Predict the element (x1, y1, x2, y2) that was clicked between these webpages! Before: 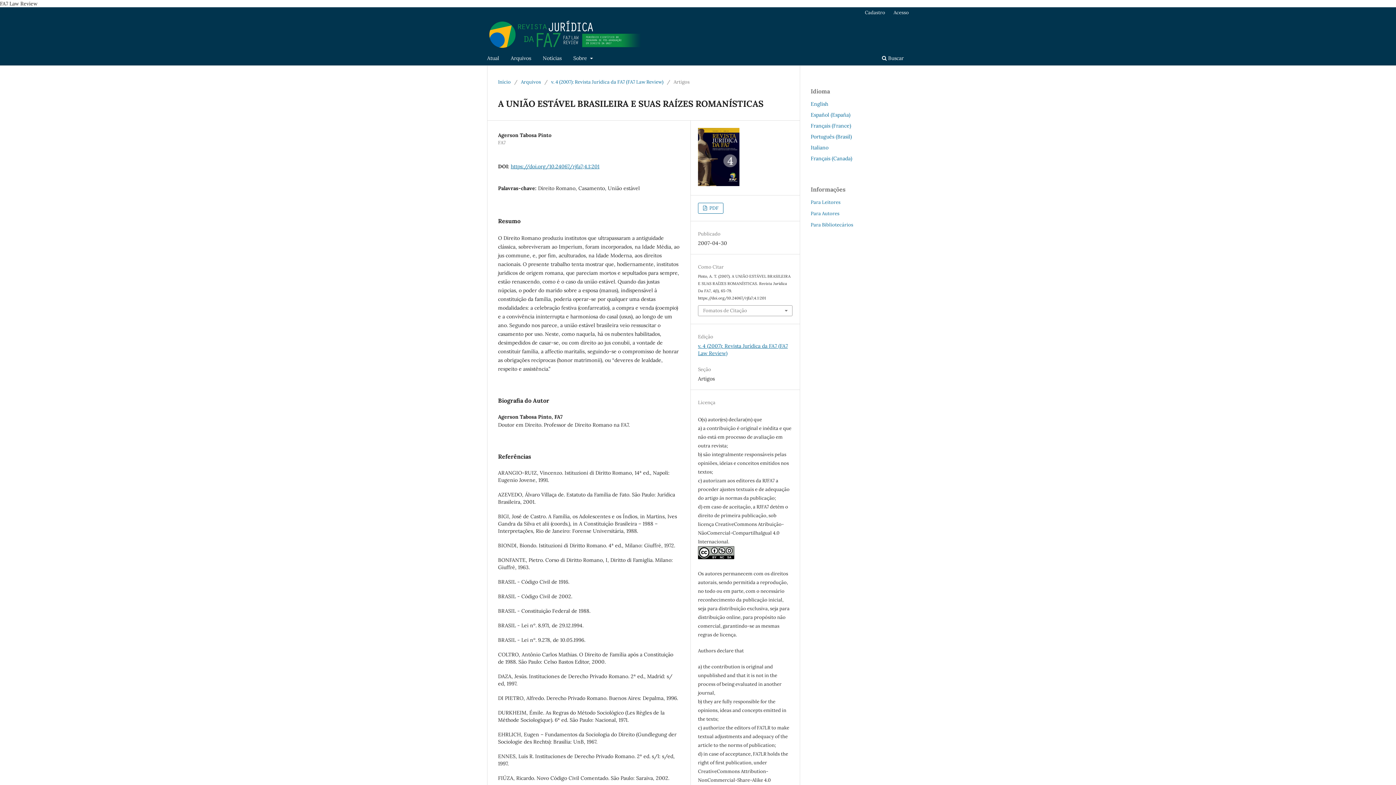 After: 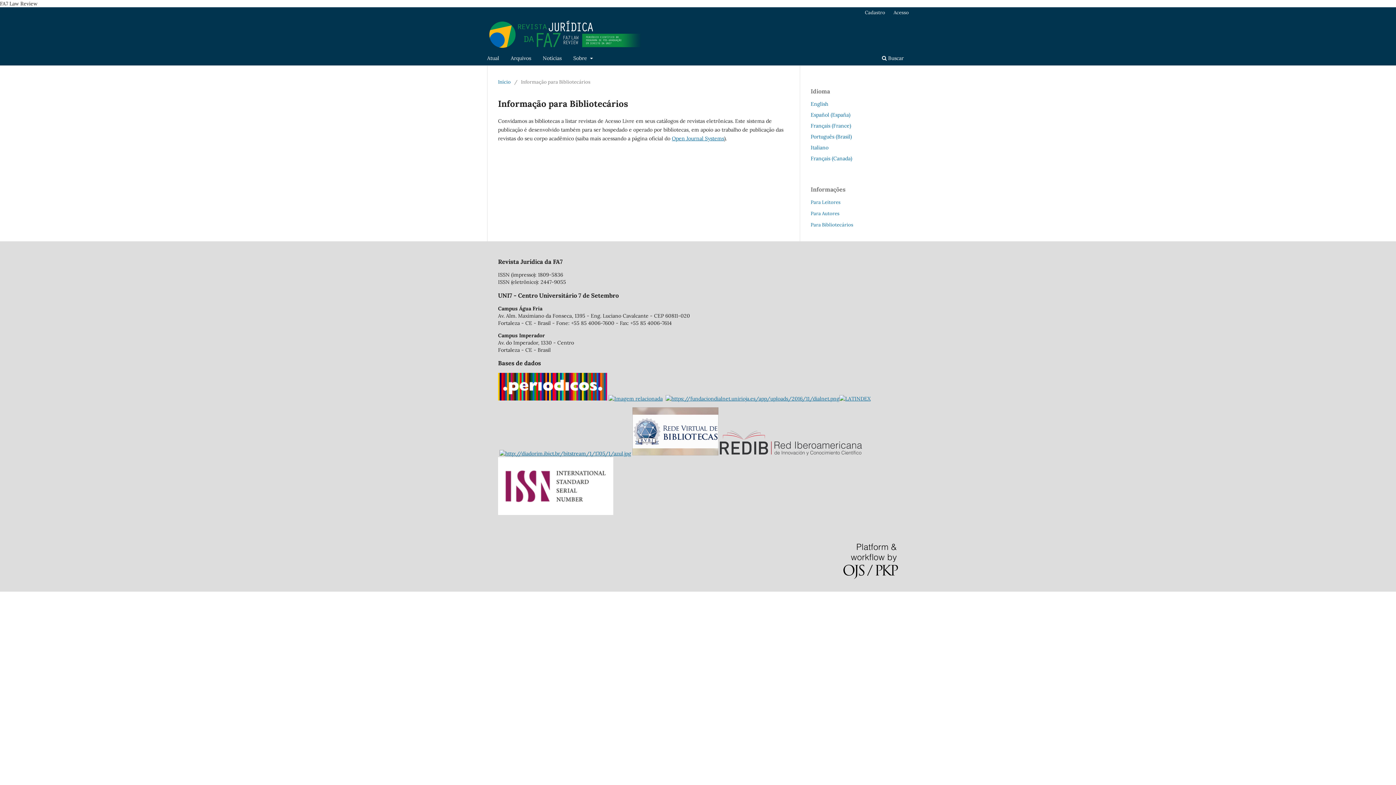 Action: bbox: (810, 221, 853, 227) label: Para Bibliotecários